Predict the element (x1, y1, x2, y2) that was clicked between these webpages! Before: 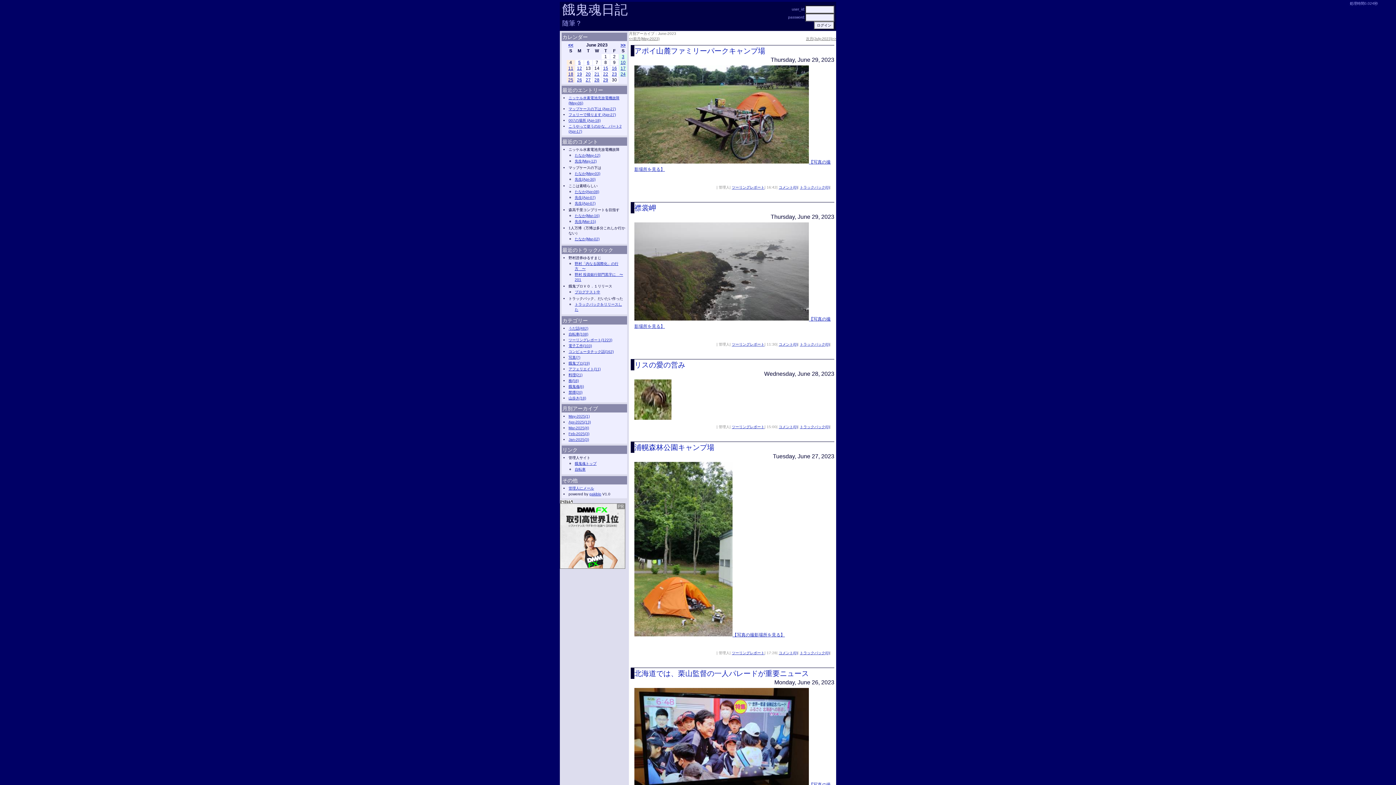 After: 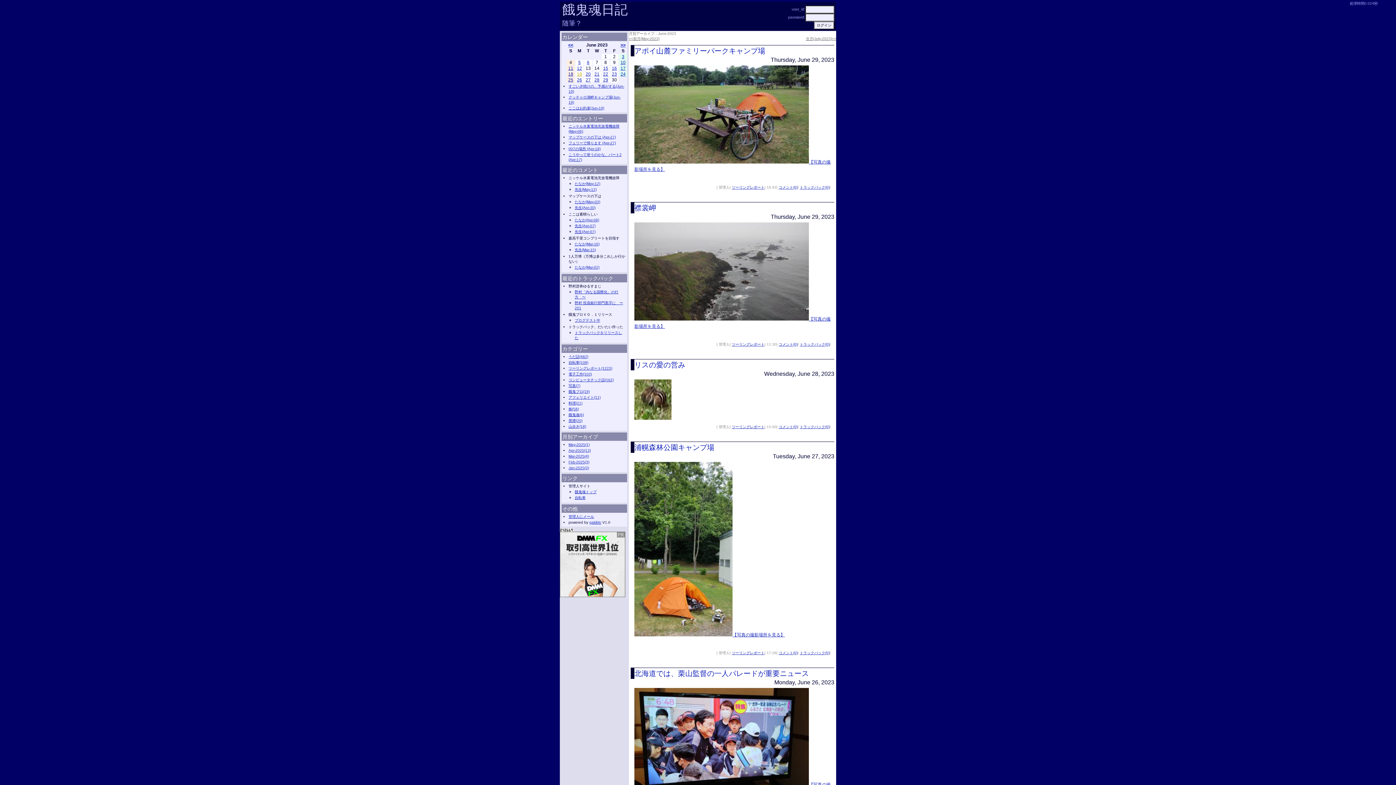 Action: bbox: (577, 71, 582, 76) label: 19